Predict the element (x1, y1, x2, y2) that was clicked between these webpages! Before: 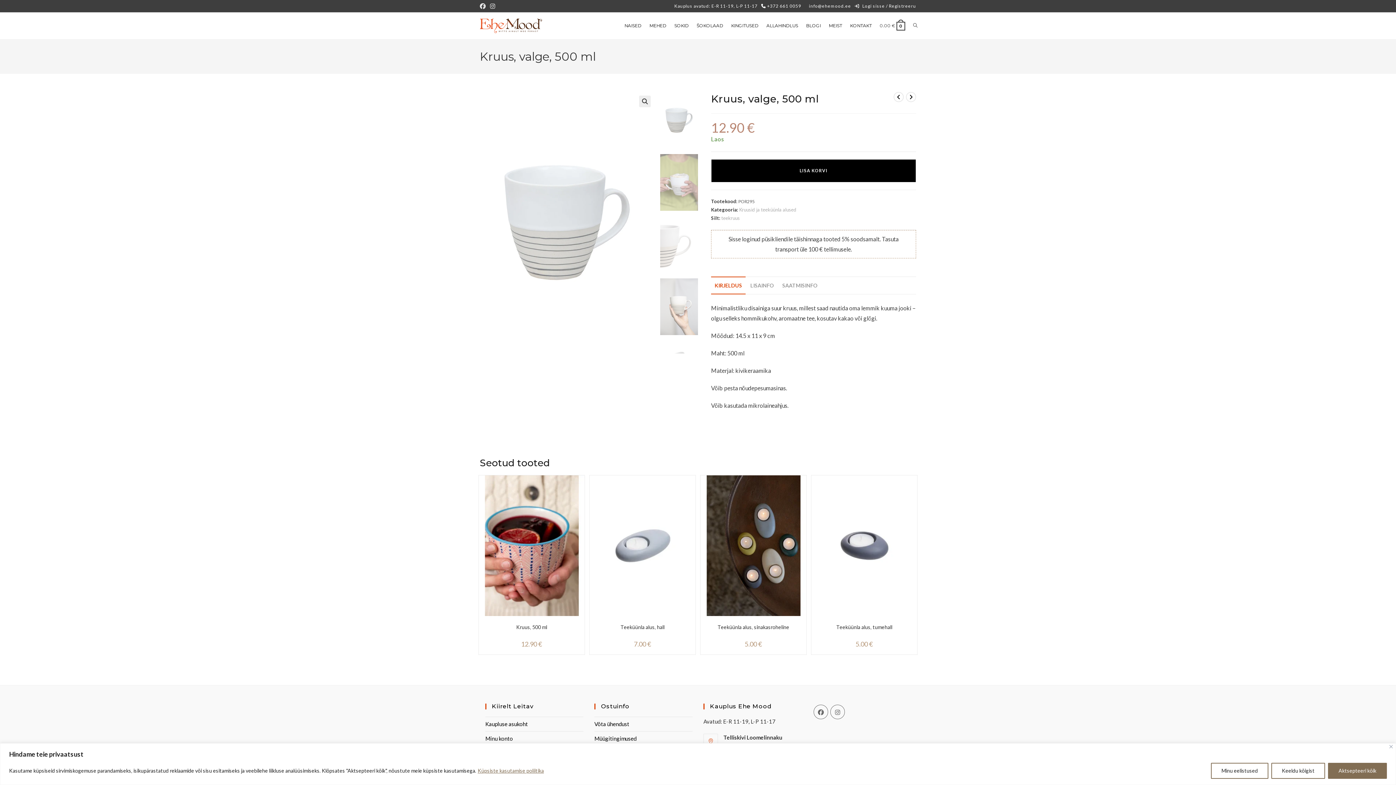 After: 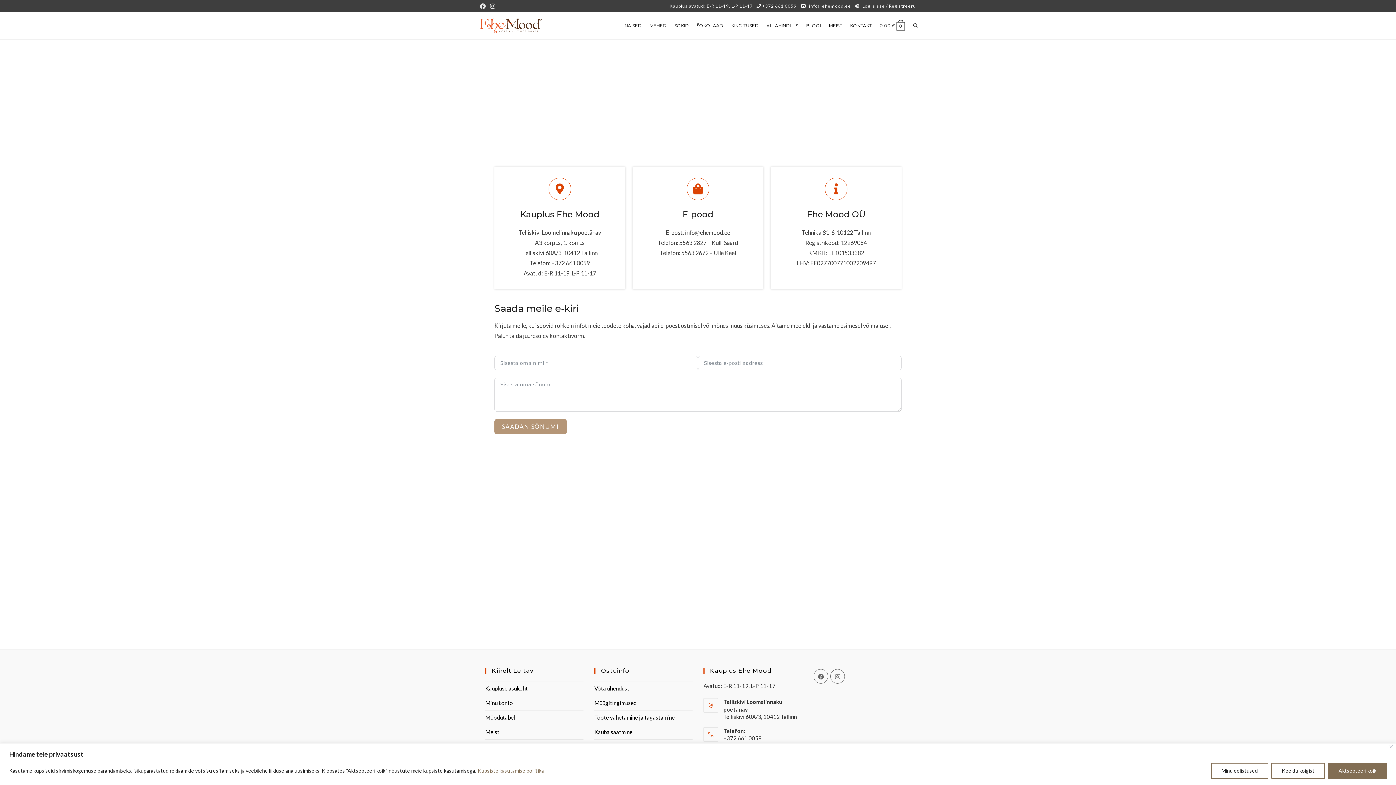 Action: bbox: (846, 12, 876, 39) label: KONTAKT